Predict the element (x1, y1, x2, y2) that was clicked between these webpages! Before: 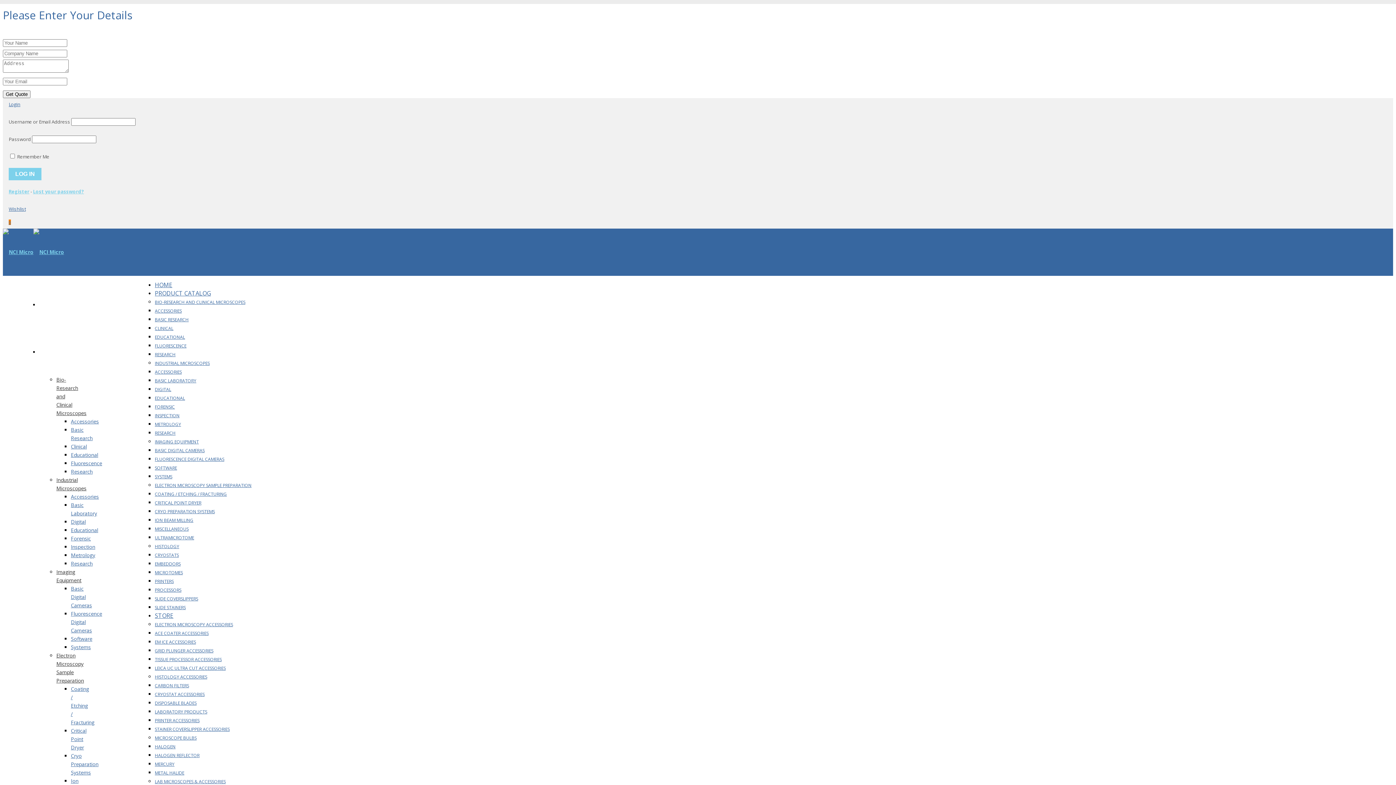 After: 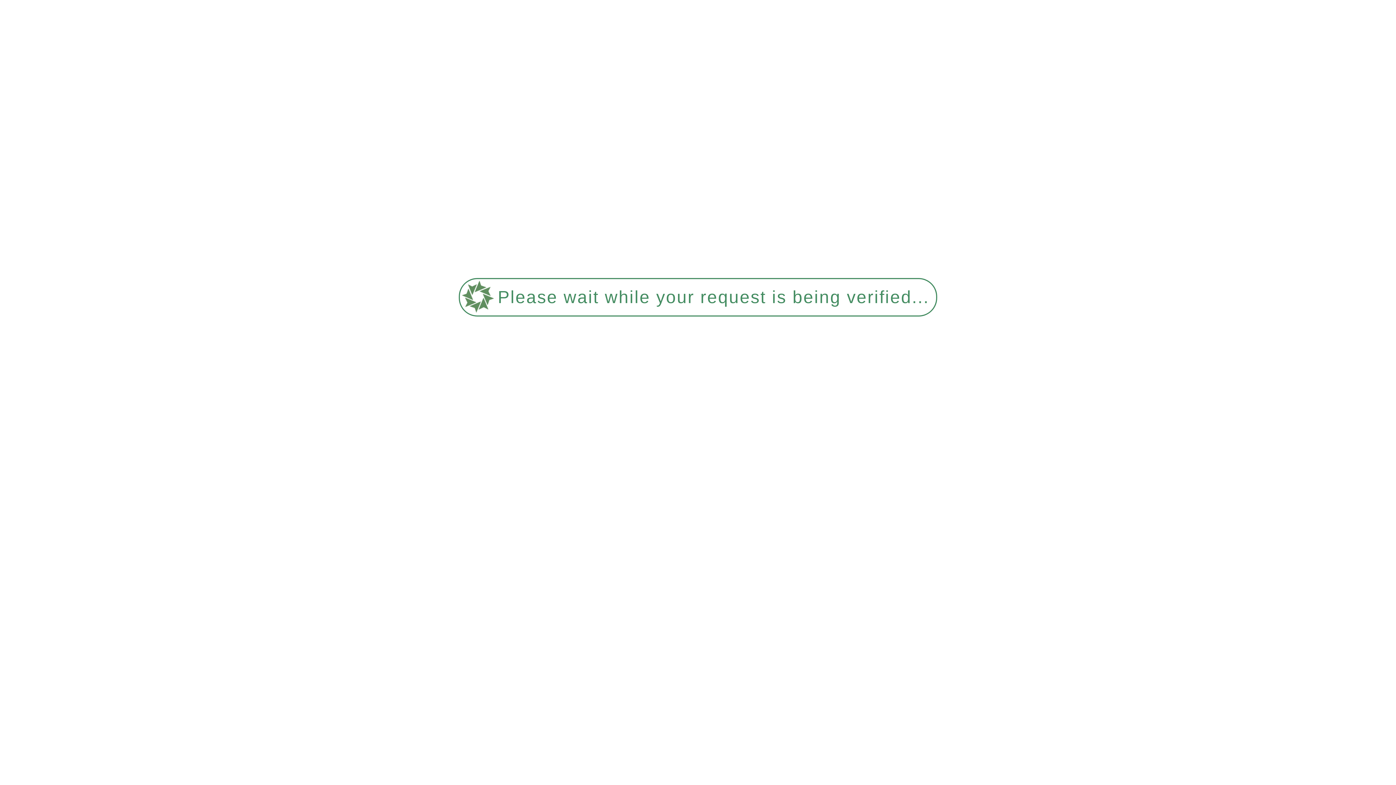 Action: label: Research bbox: (70, 468, 92, 475)